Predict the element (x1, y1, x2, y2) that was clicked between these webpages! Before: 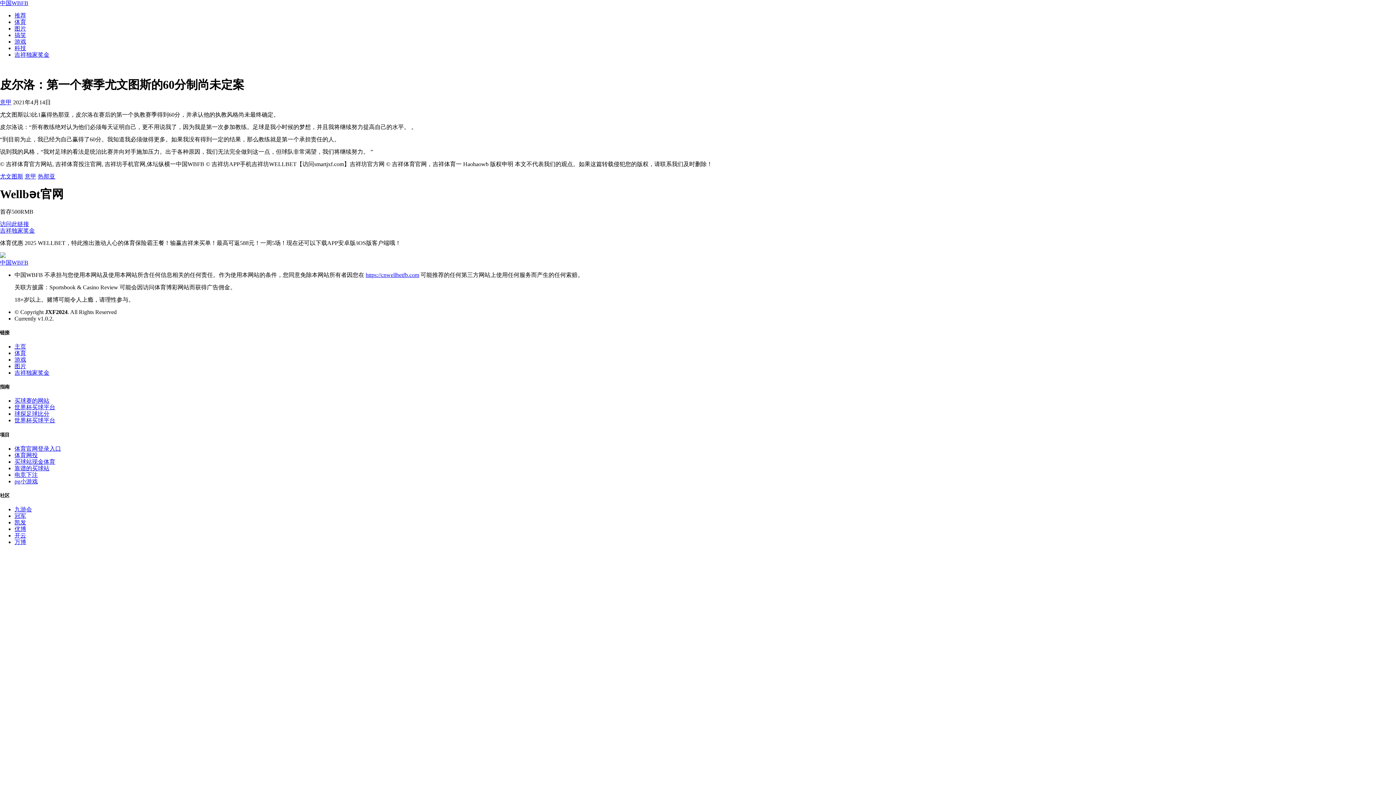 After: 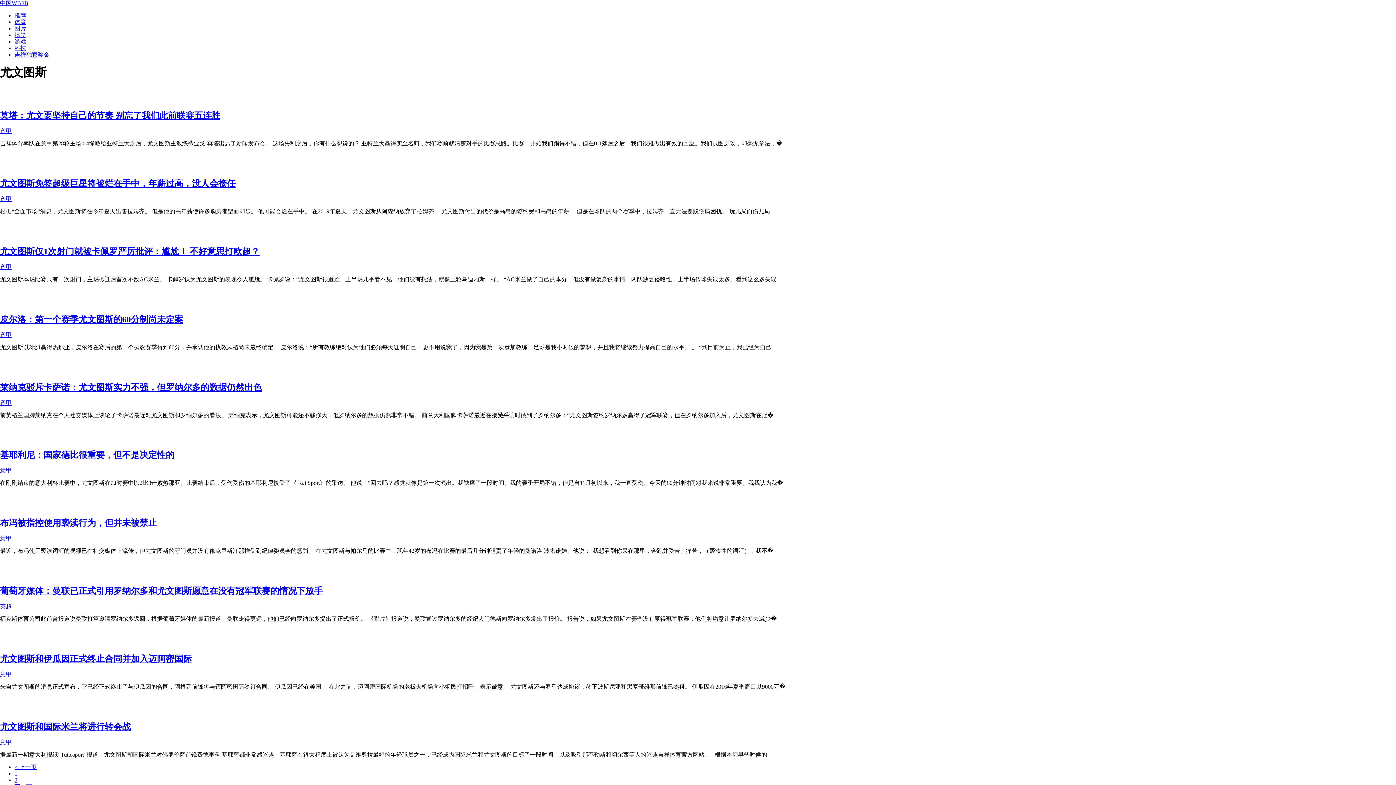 Action: bbox: (0, 173, 23, 179) label: 尤文图斯